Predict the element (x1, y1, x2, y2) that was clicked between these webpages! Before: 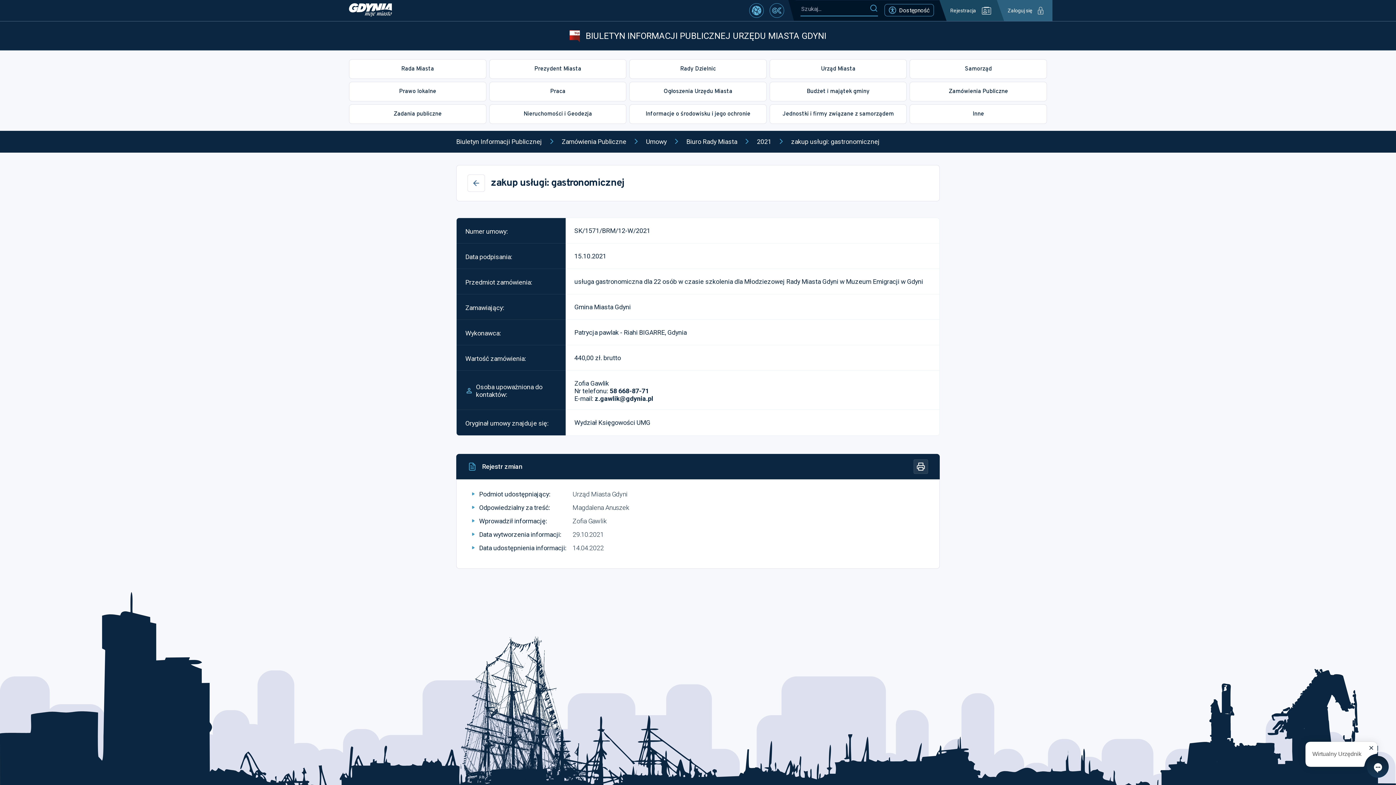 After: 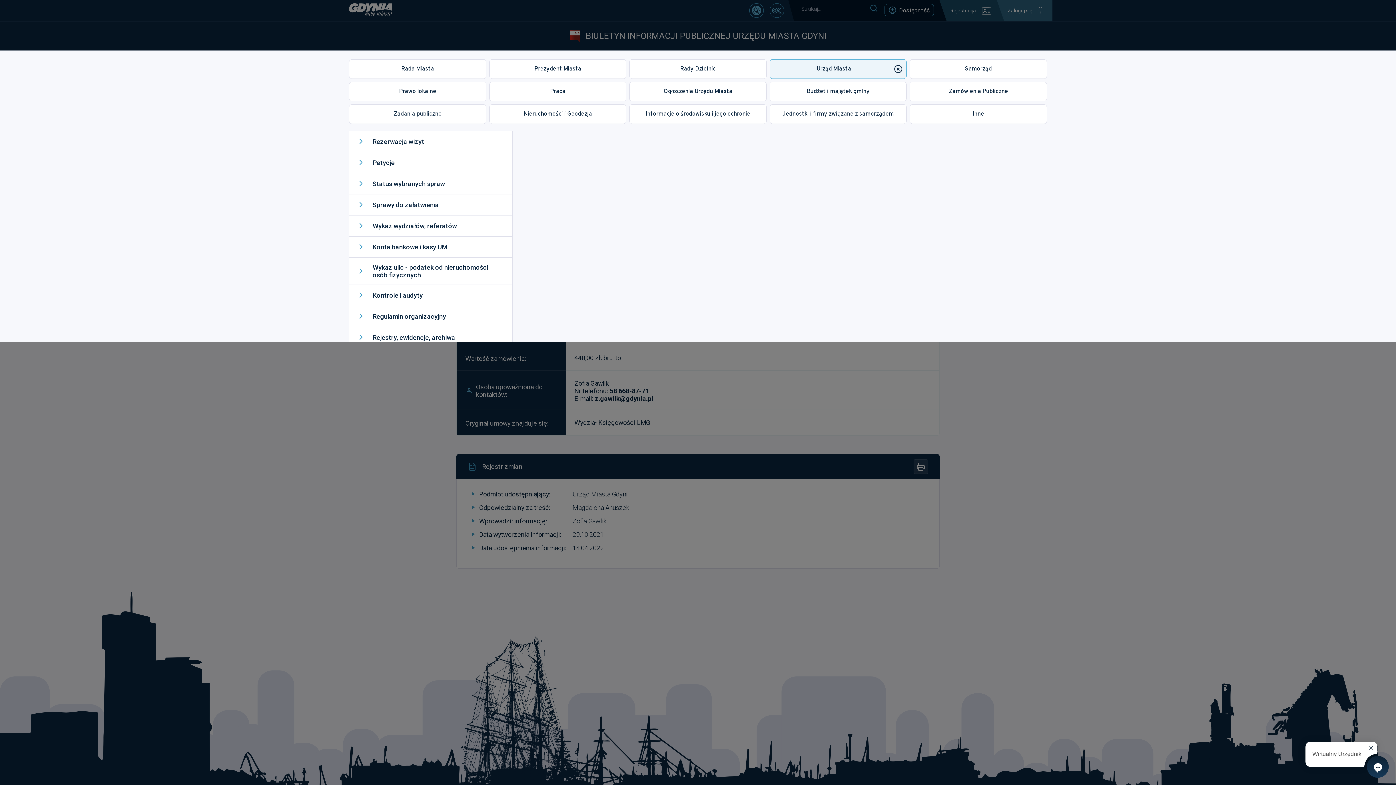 Action: bbox: (769, 59, 907, 78) label: Urząd Miasta